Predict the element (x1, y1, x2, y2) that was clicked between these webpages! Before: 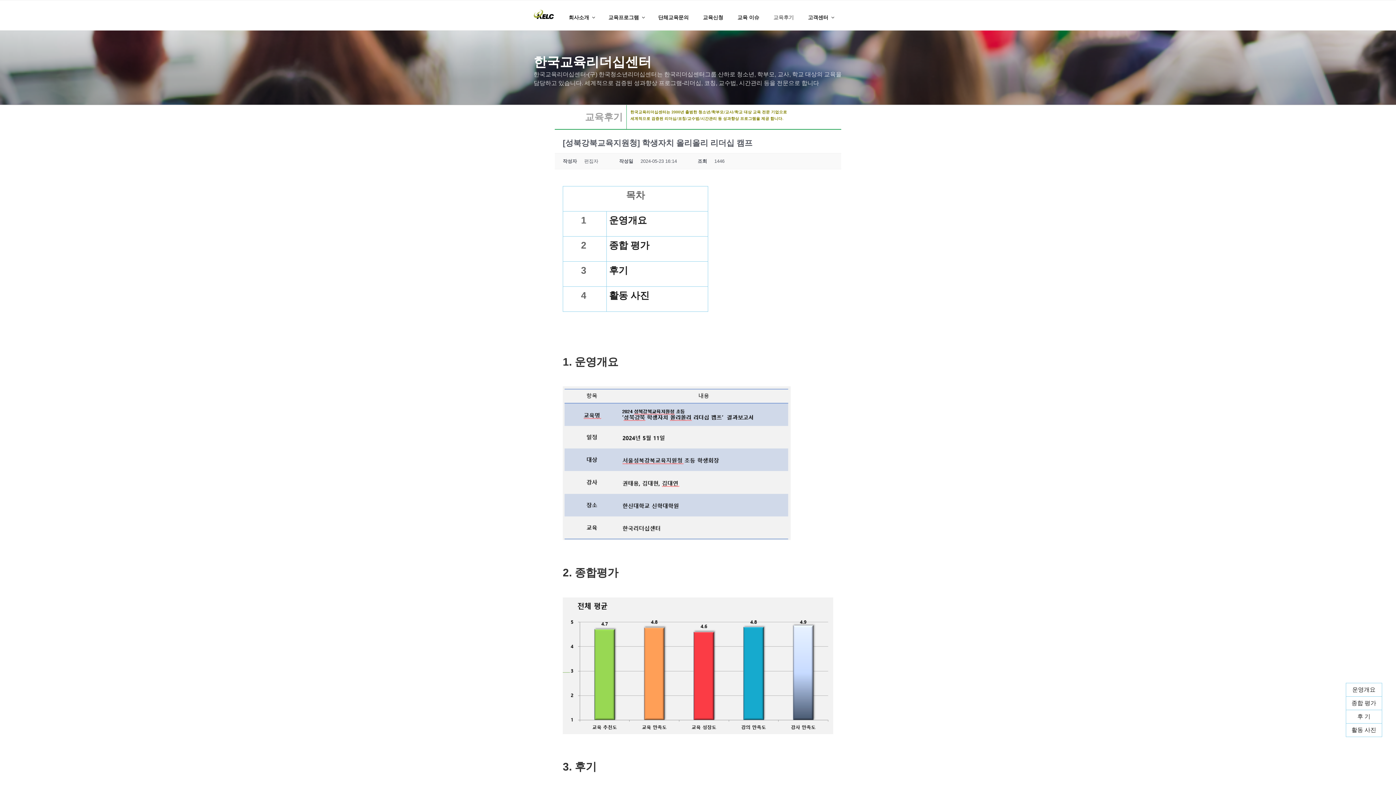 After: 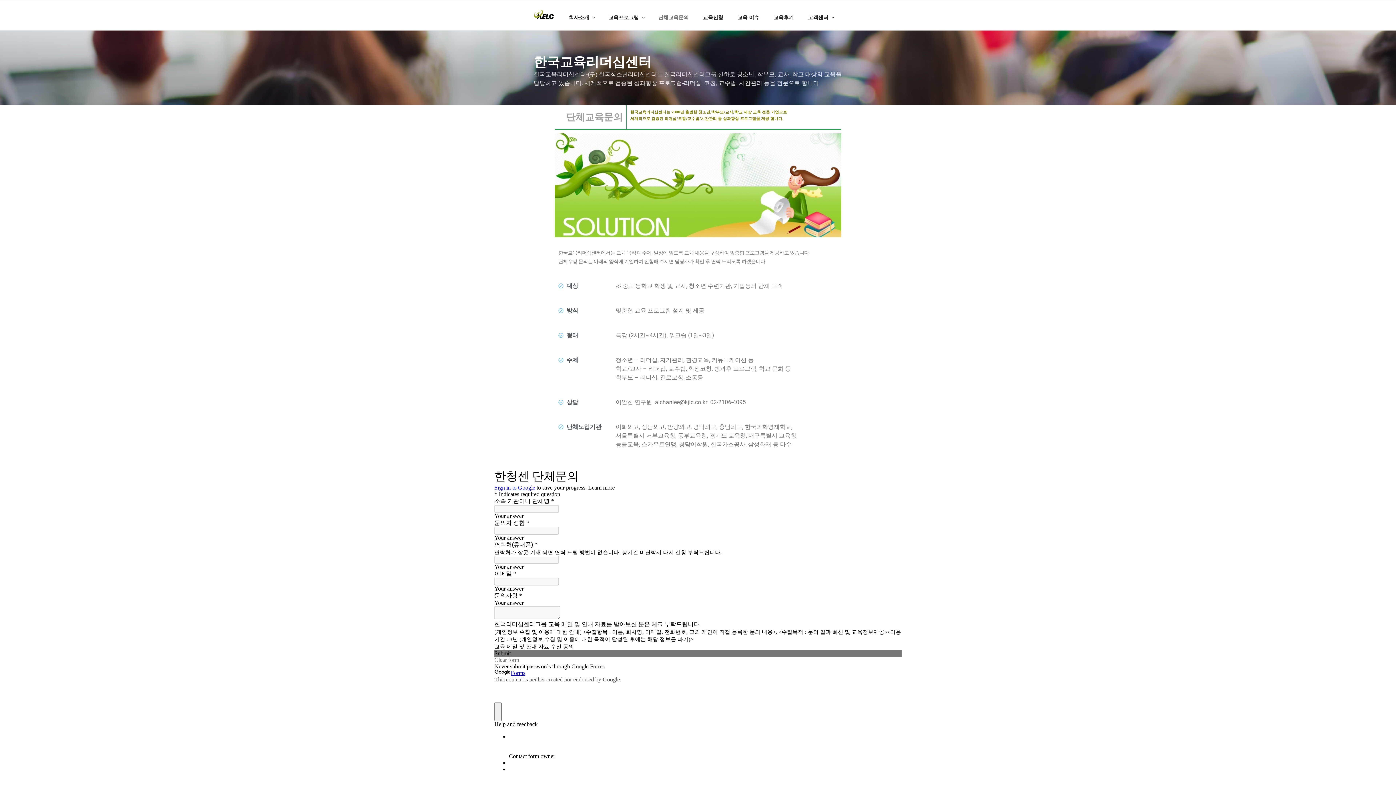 Action: label: 단체교육문의 bbox: (652, 8, 695, 26)